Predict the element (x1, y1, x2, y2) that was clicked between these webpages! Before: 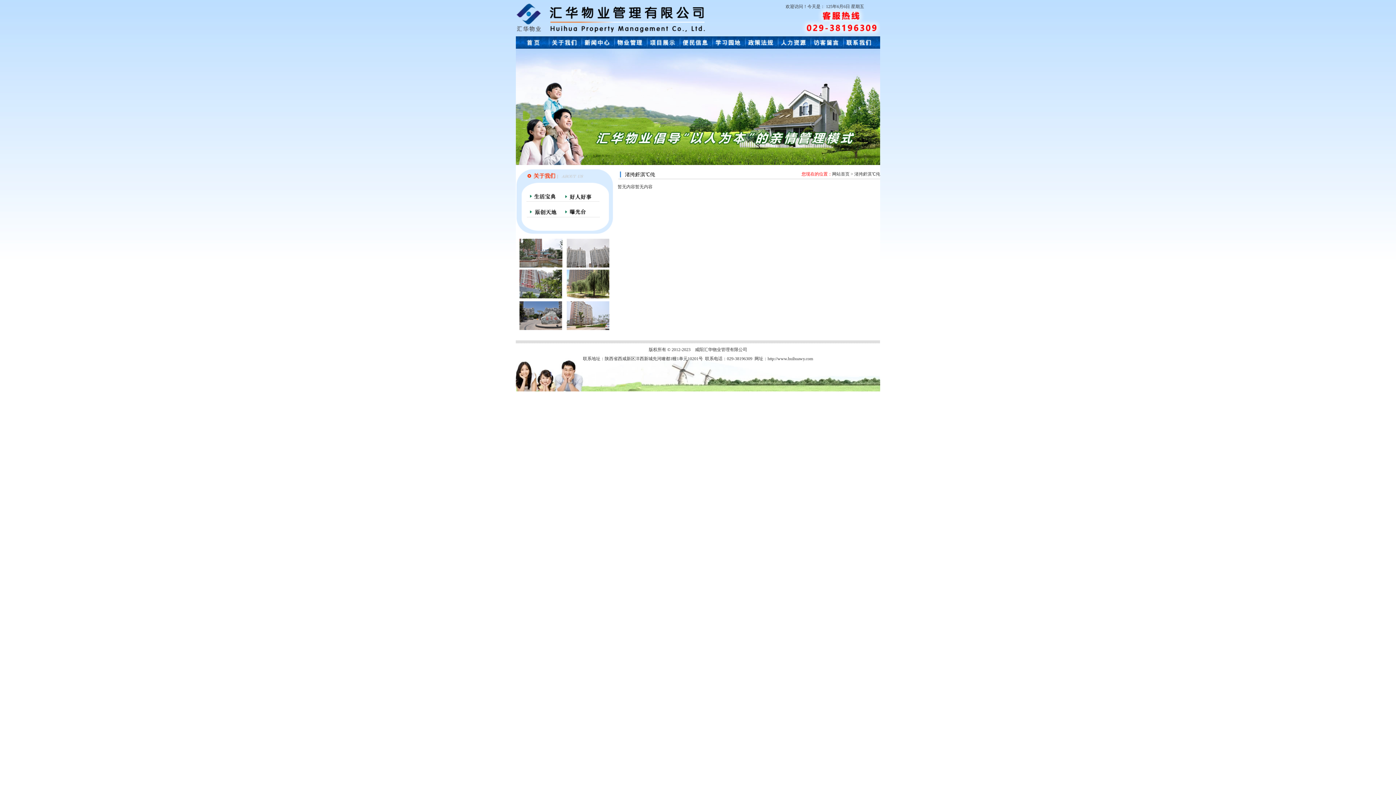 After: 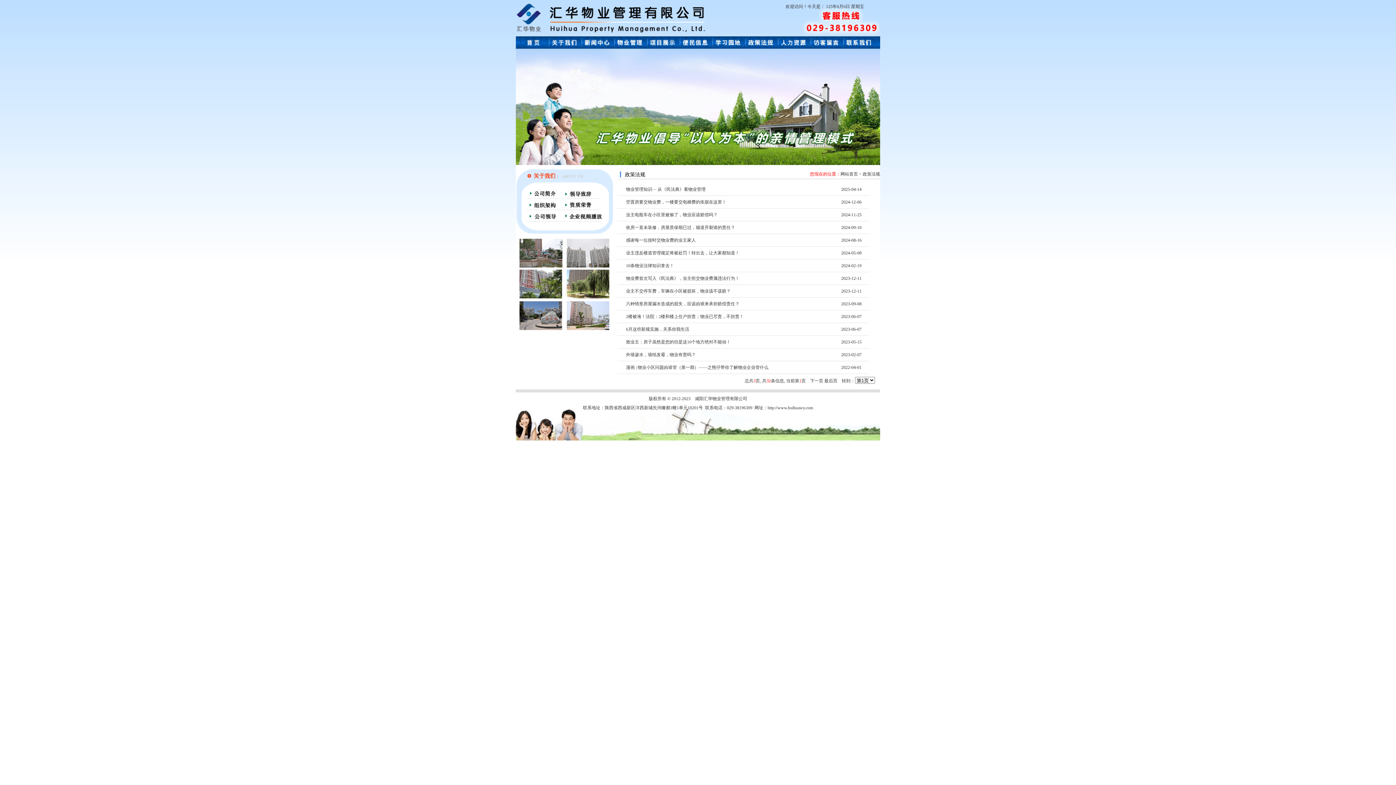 Action: bbox: (744, 44, 777, 49)